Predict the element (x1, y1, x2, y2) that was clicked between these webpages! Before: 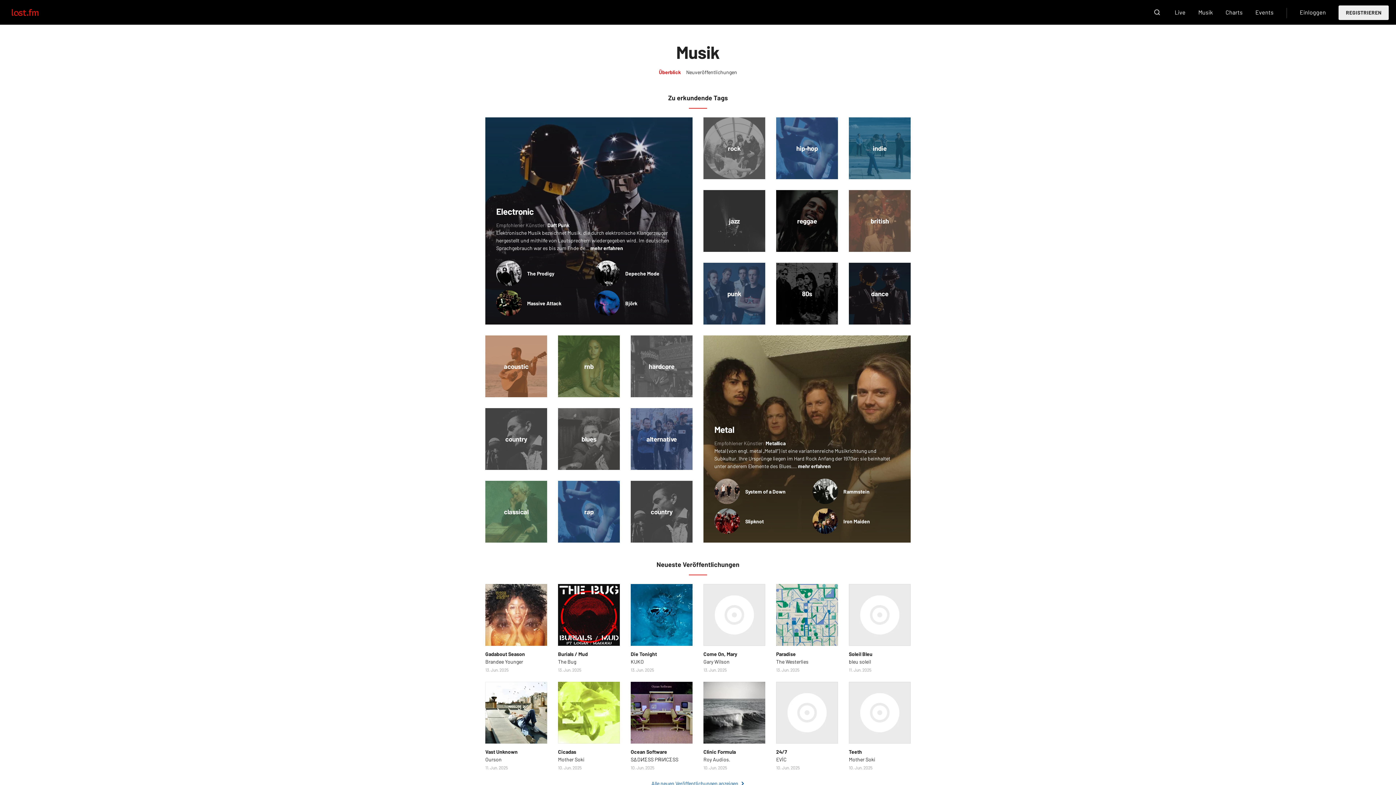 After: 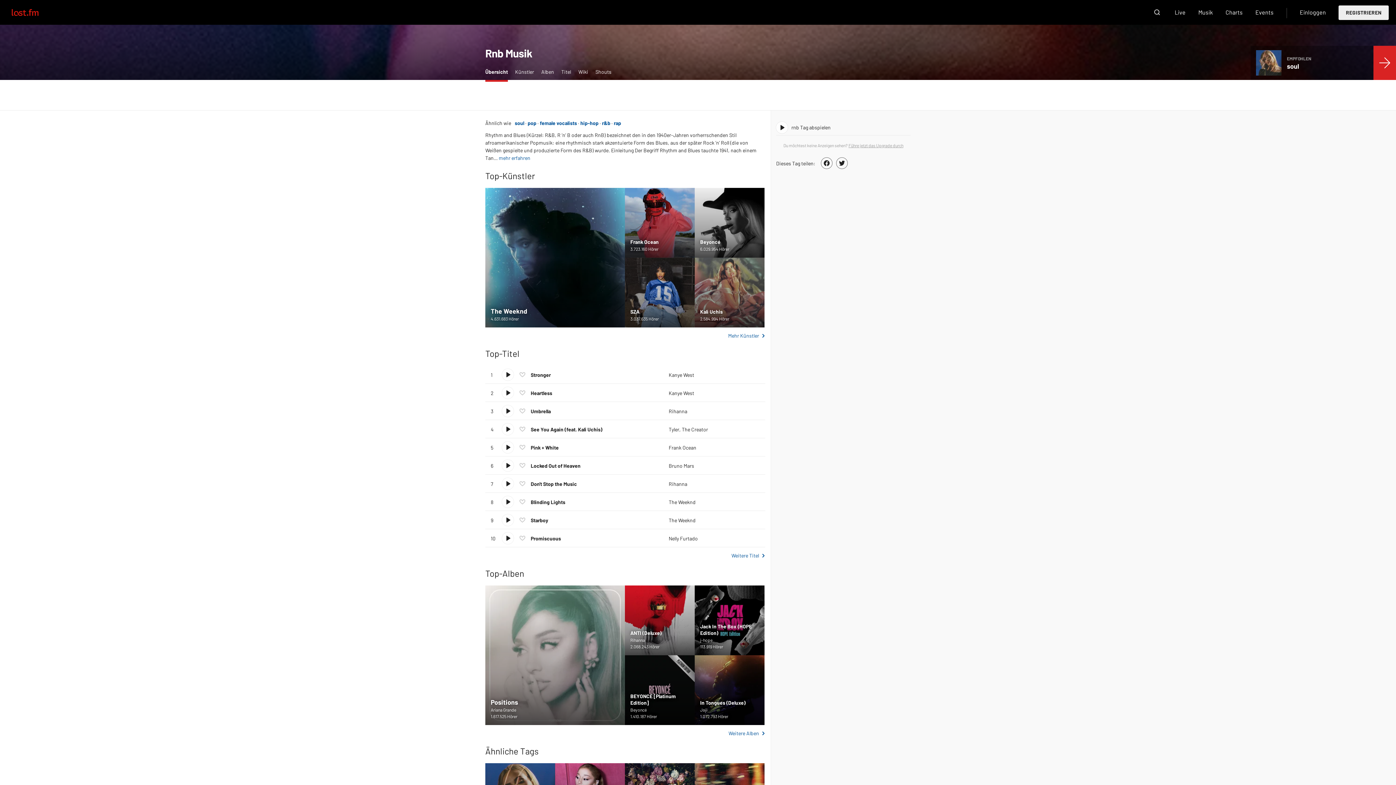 Action: bbox: (558, 335, 620, 397) label: rnb